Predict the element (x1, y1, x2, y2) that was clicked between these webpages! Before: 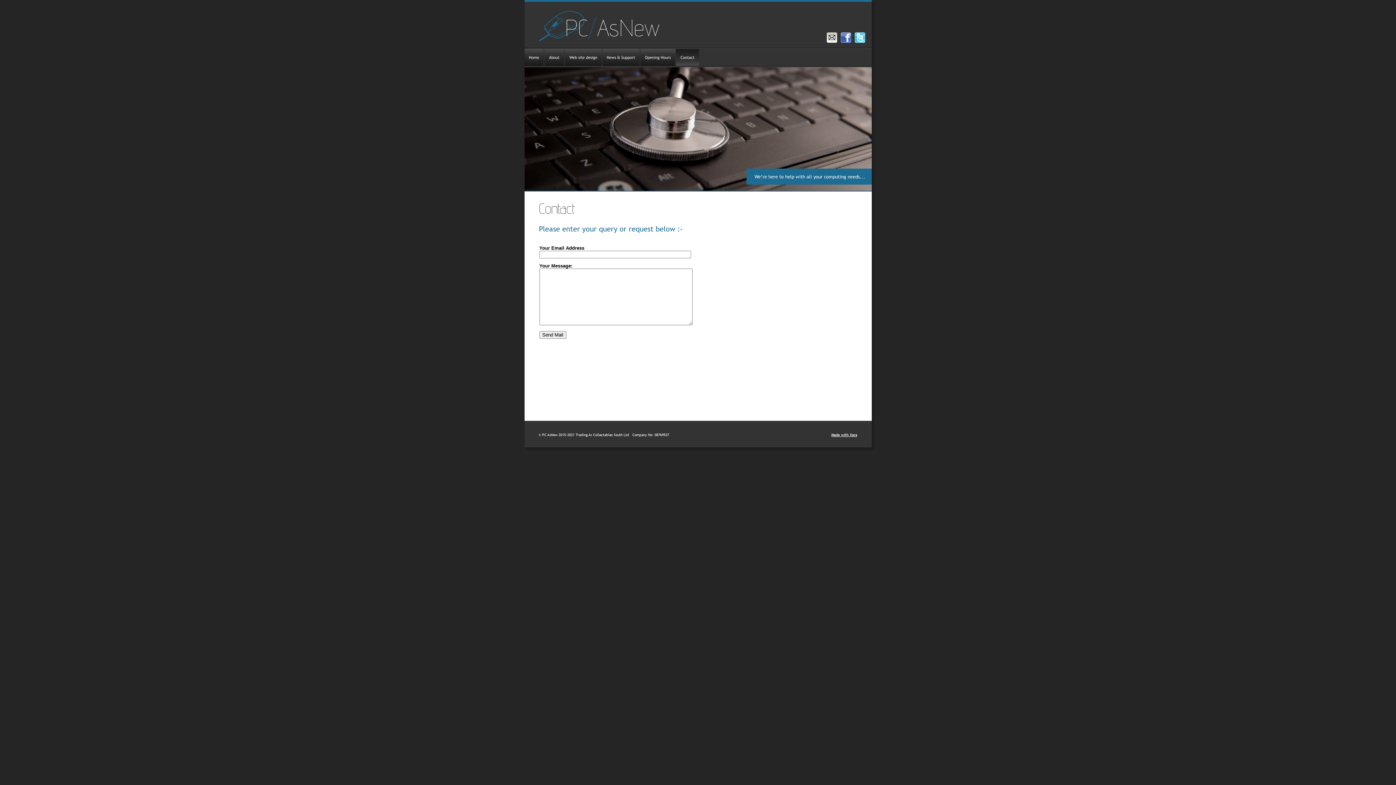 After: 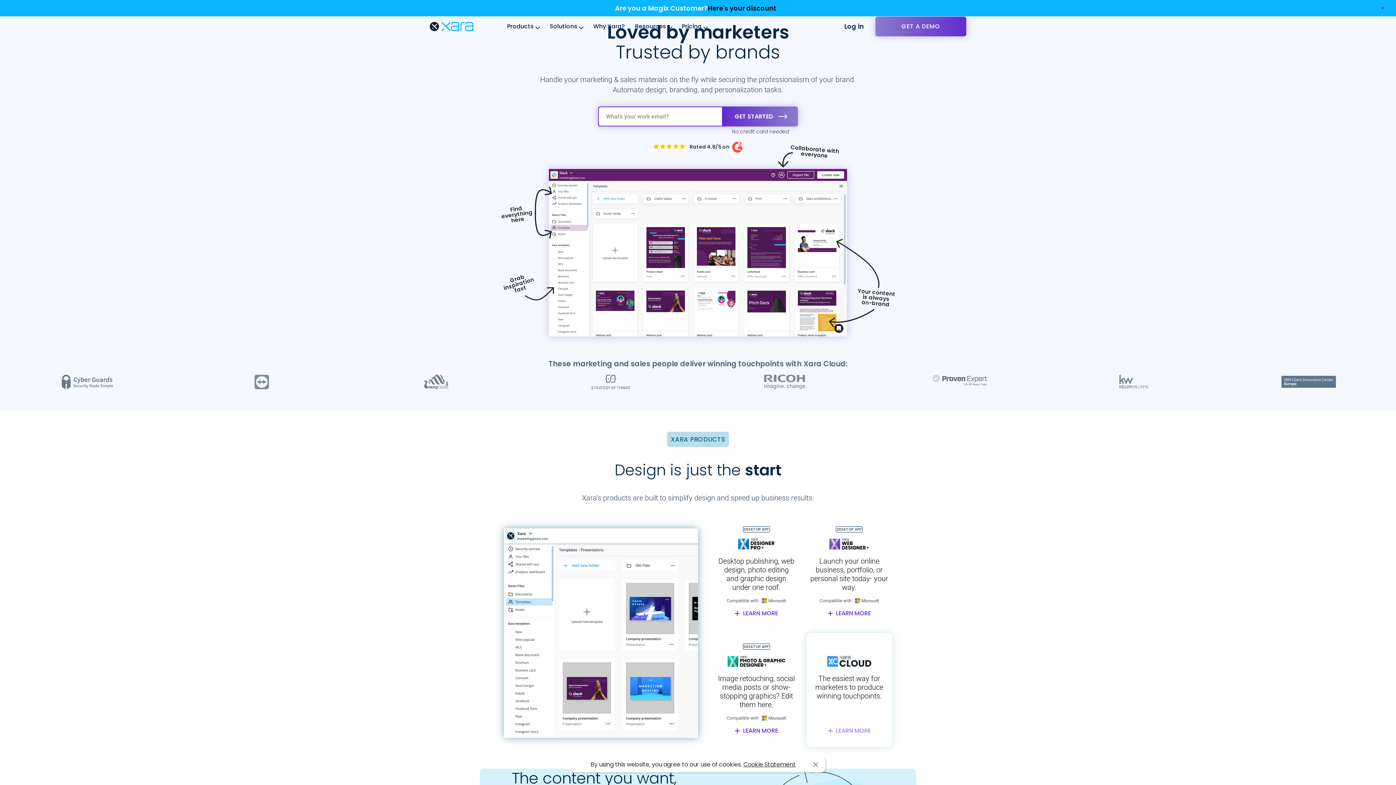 Action: bbox: (831, 432, 857, 437) label: Made with Xara